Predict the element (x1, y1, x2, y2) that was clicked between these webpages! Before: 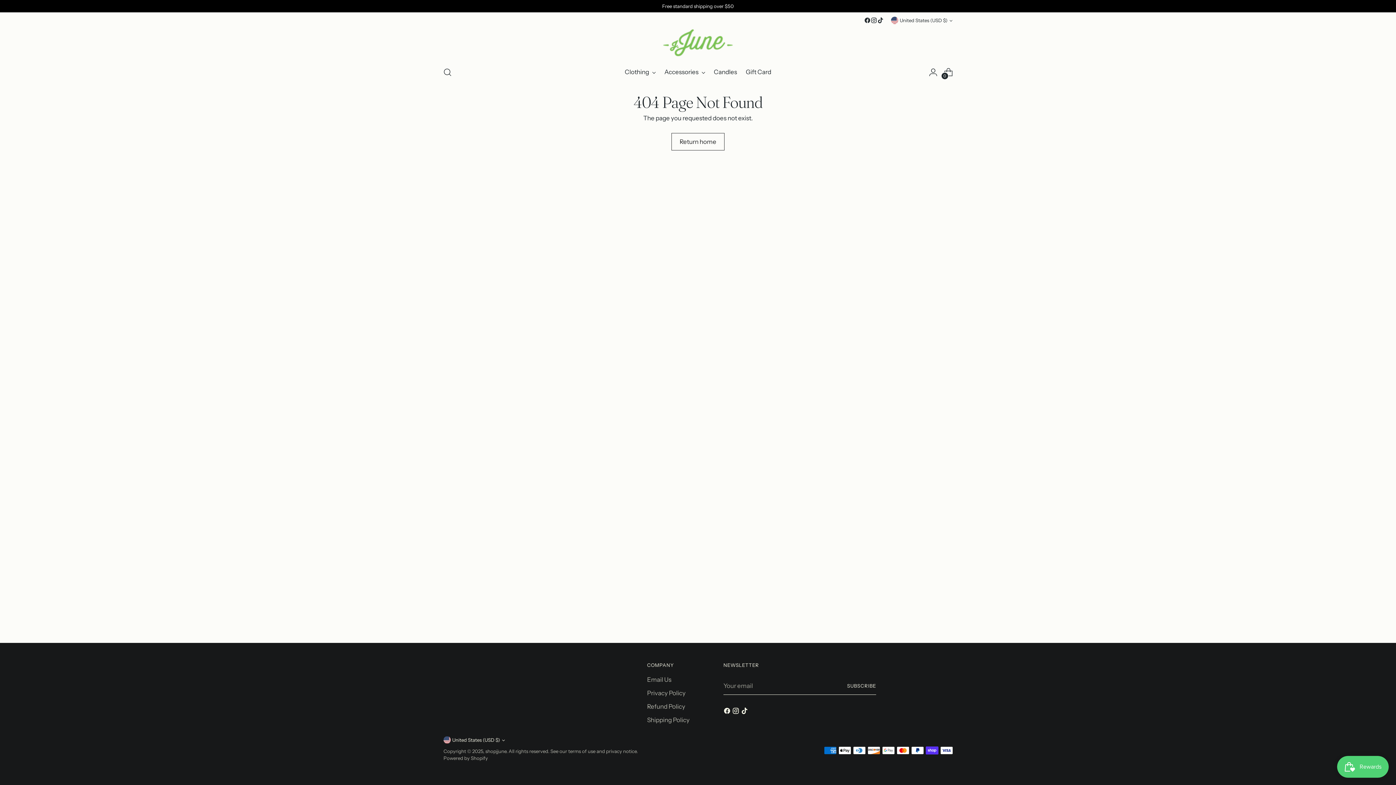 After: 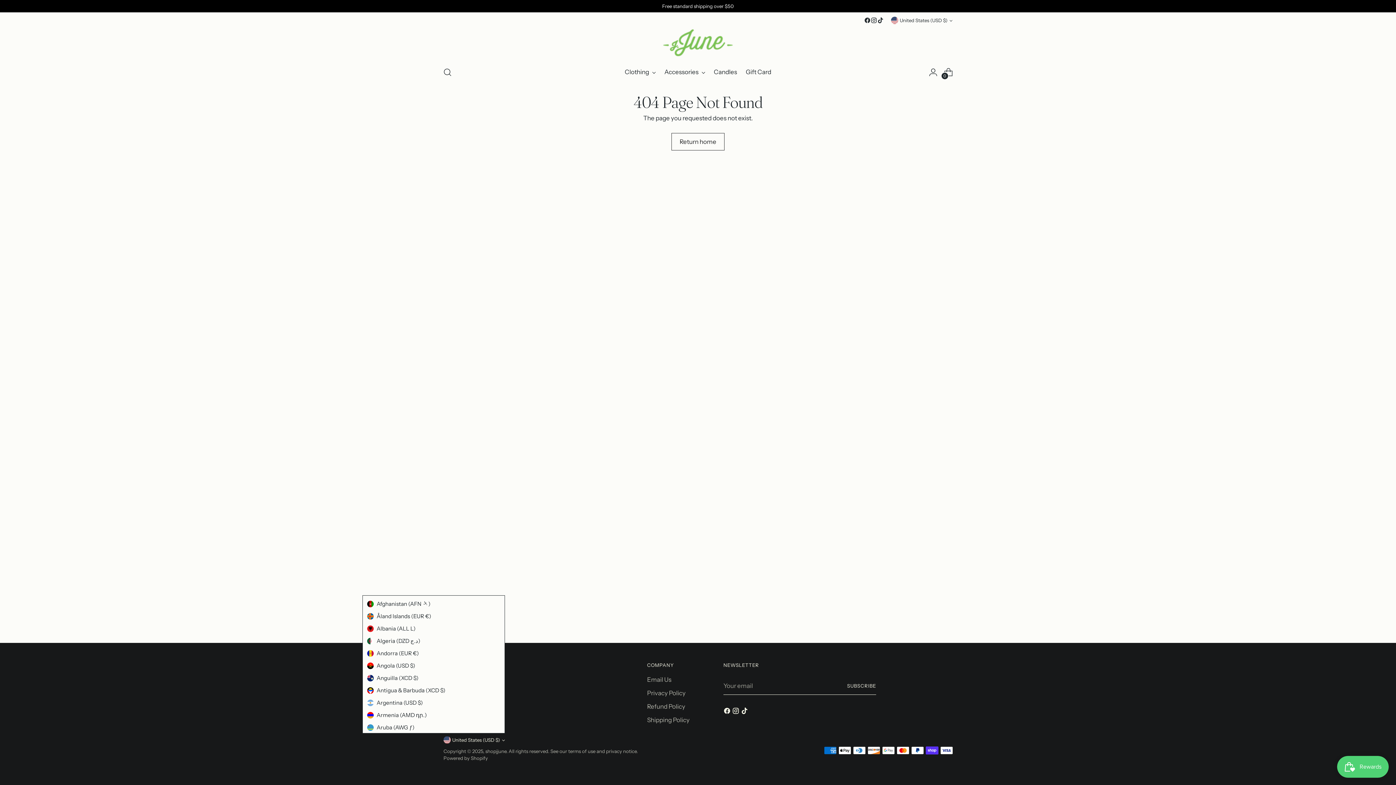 Action: label: United States (USD $) bbox: (443, 736, 505, 744)